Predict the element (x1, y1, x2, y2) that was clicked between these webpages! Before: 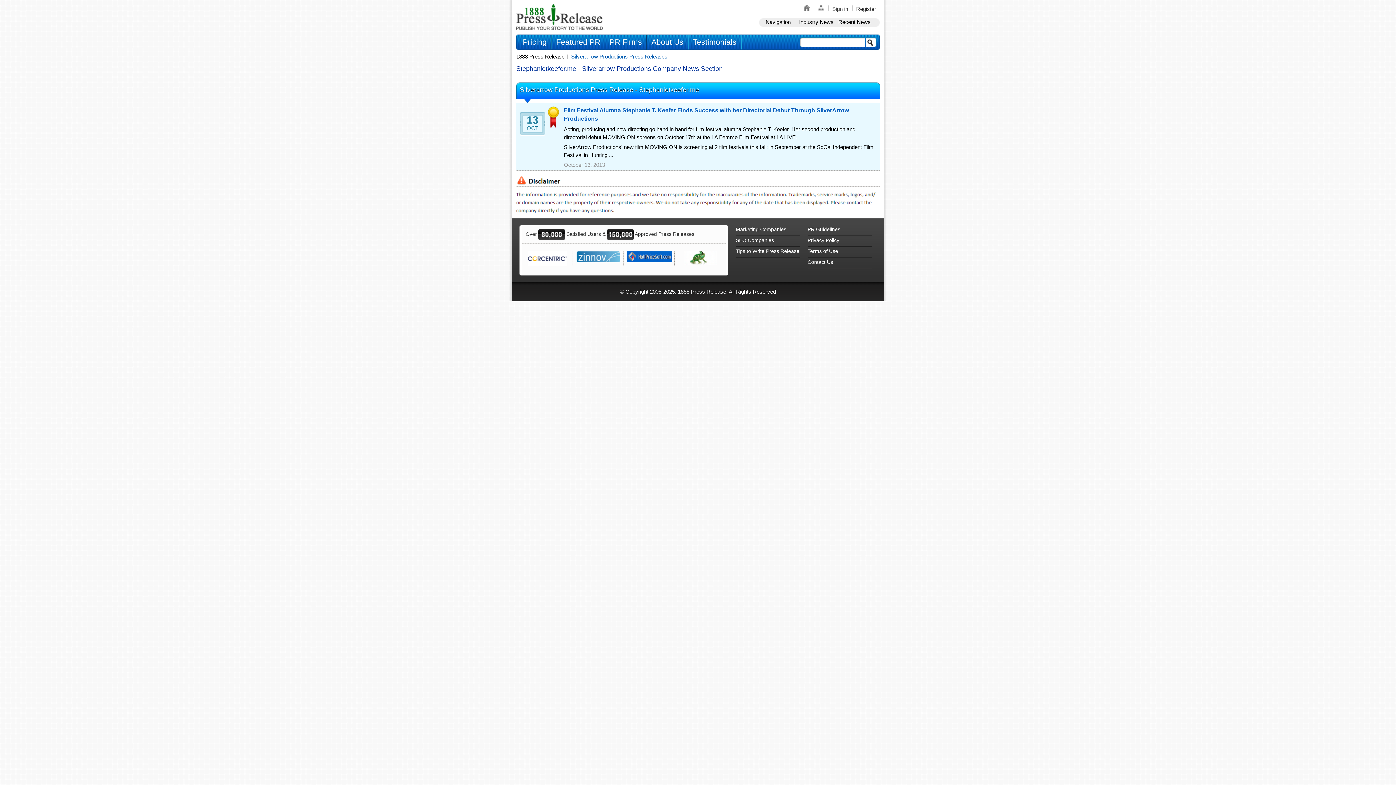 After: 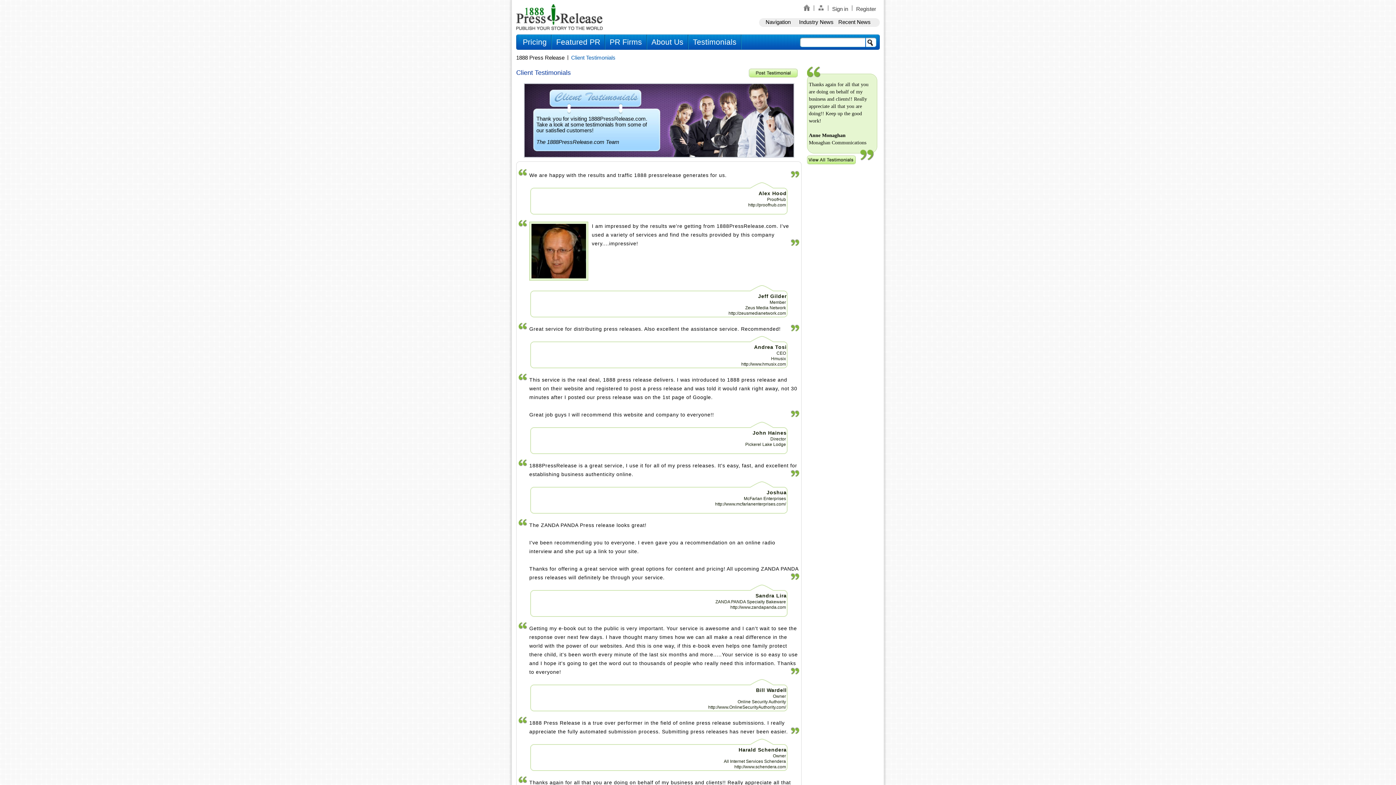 Action: bbox: (688, 34, 741, 49) label: Testimonials